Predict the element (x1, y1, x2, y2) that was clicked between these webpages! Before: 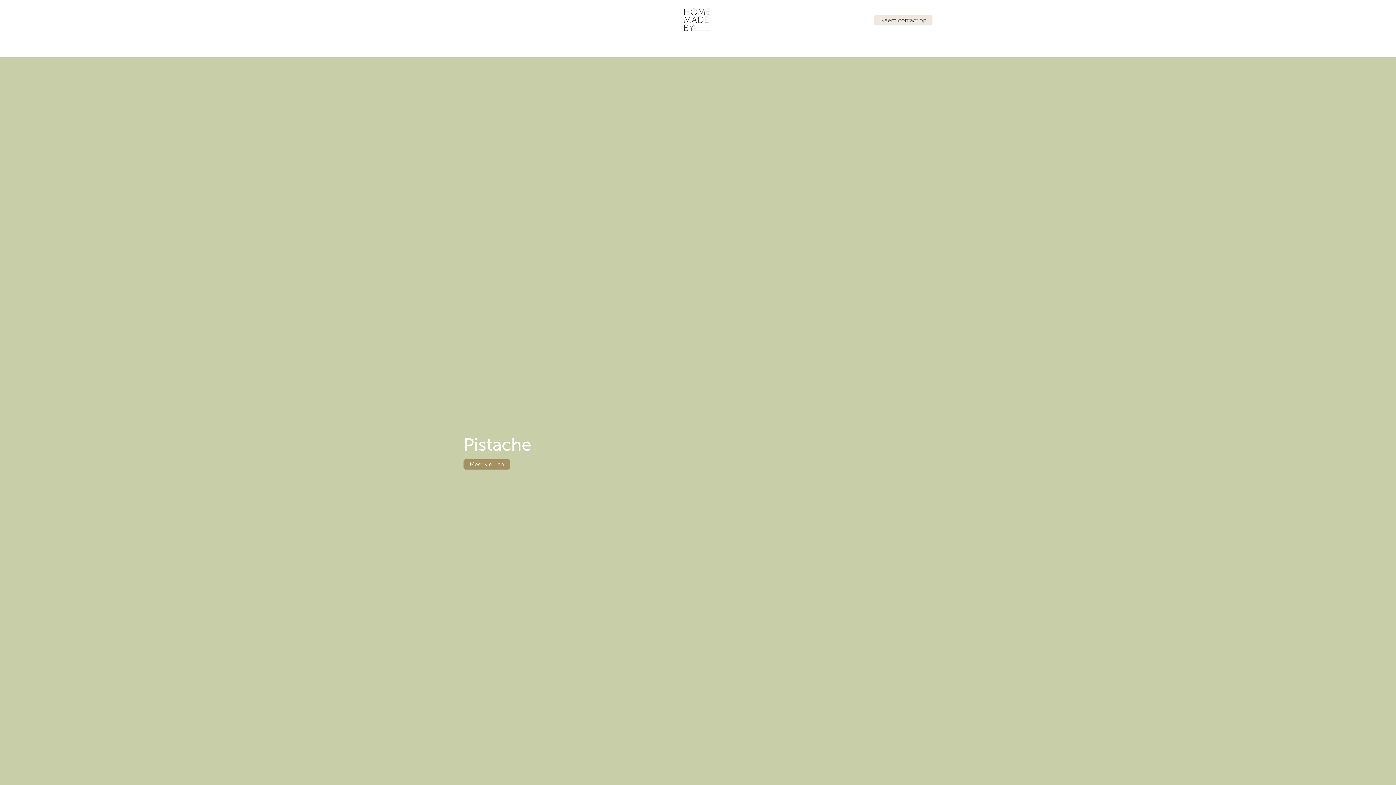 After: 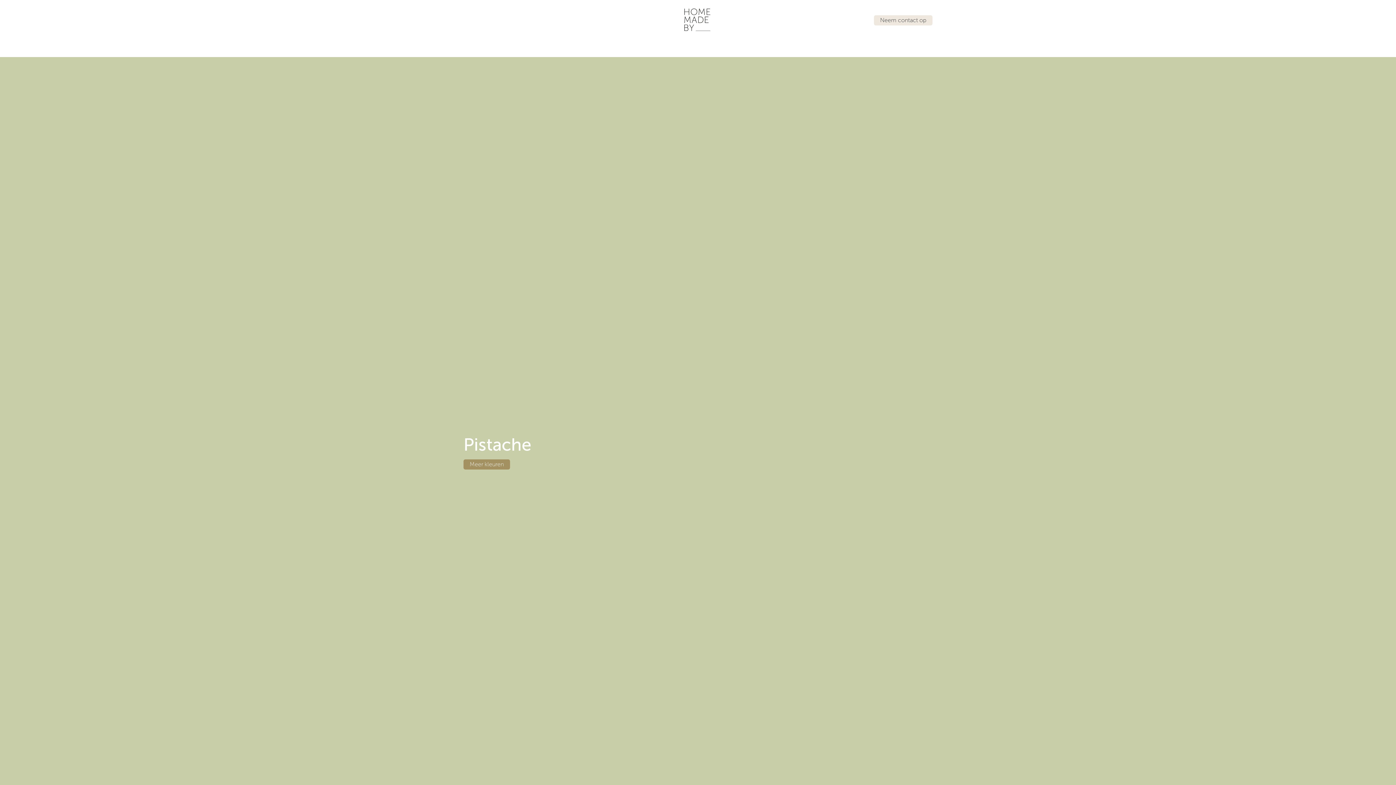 Action: label: HOME STORIES  bbox: (683, 40, 736, 54)